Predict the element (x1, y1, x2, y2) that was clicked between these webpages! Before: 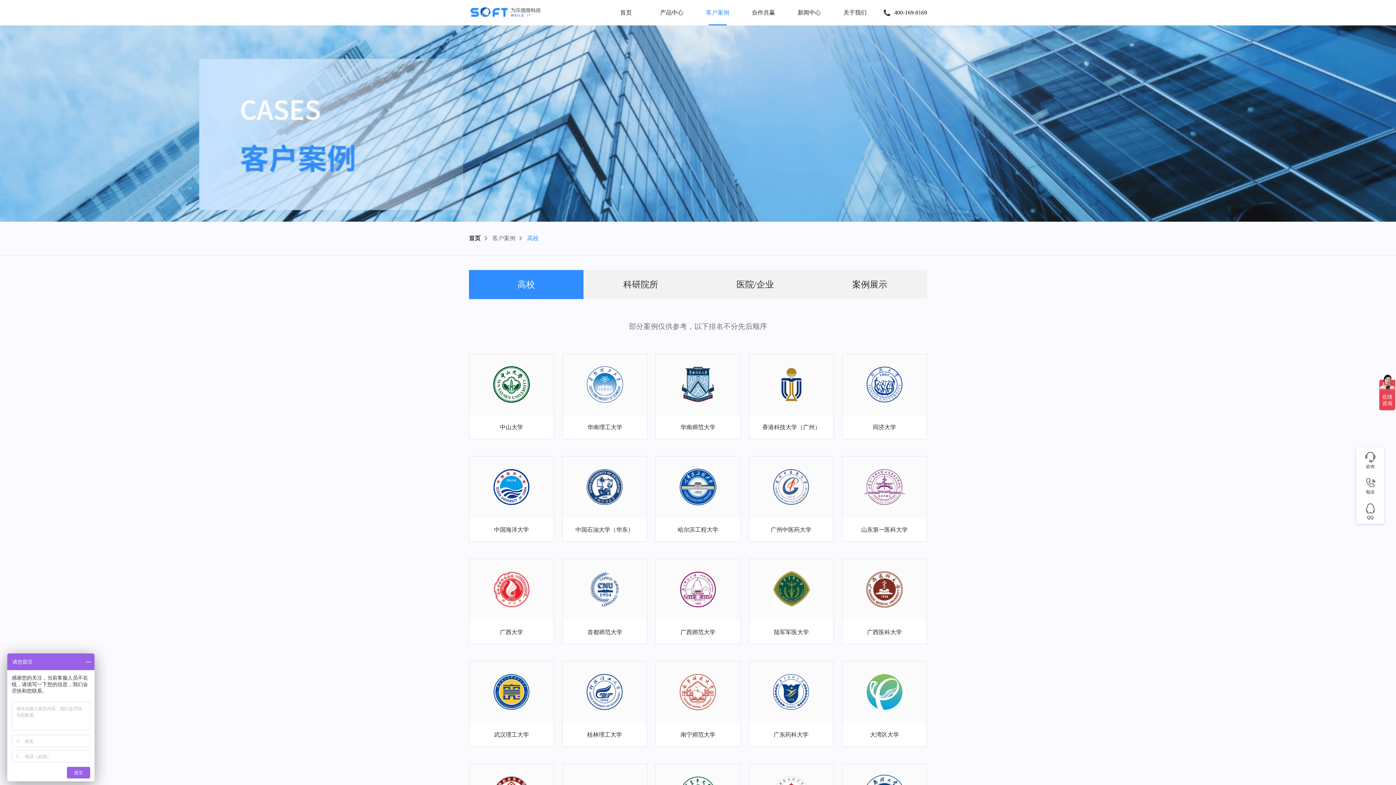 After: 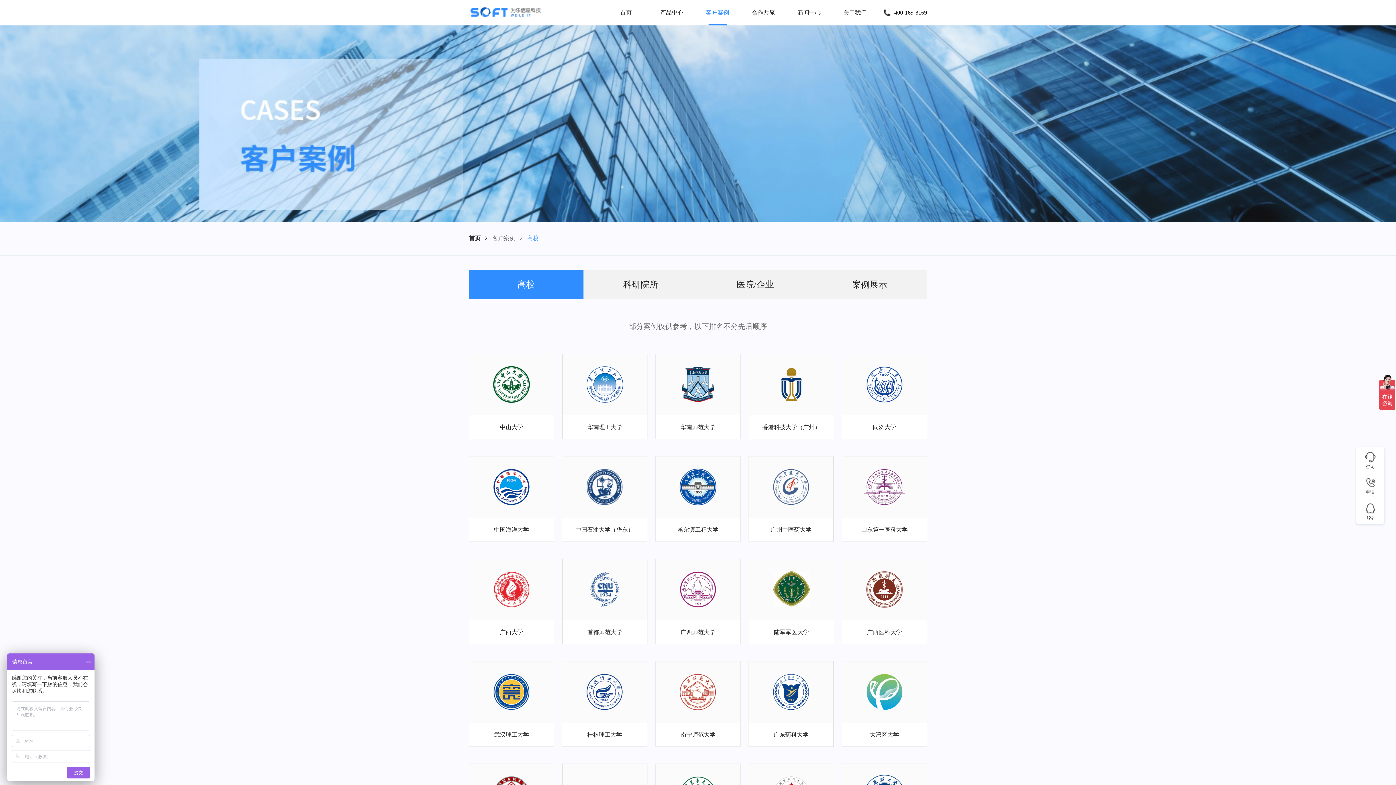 Action: label: 高校 bbox: (469, 270, 583, 299)